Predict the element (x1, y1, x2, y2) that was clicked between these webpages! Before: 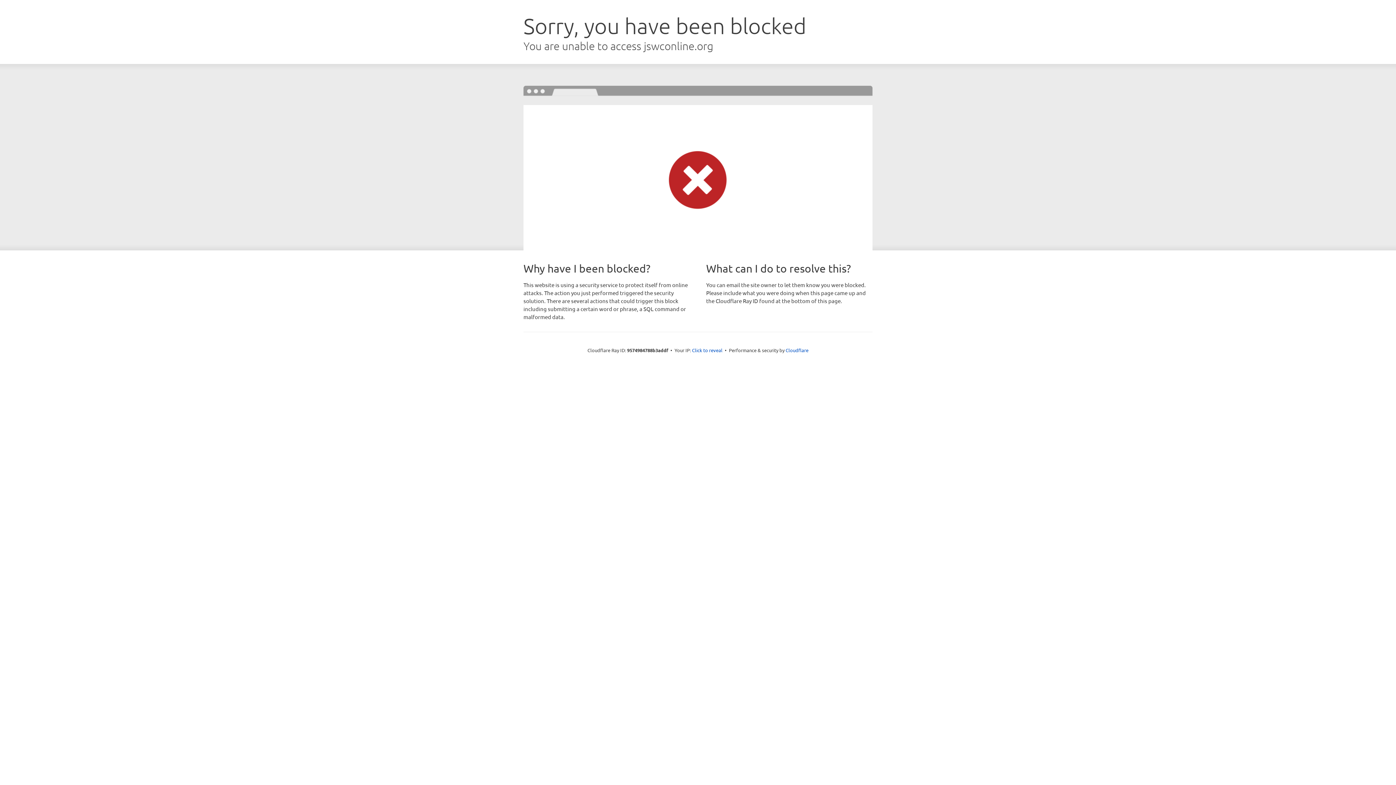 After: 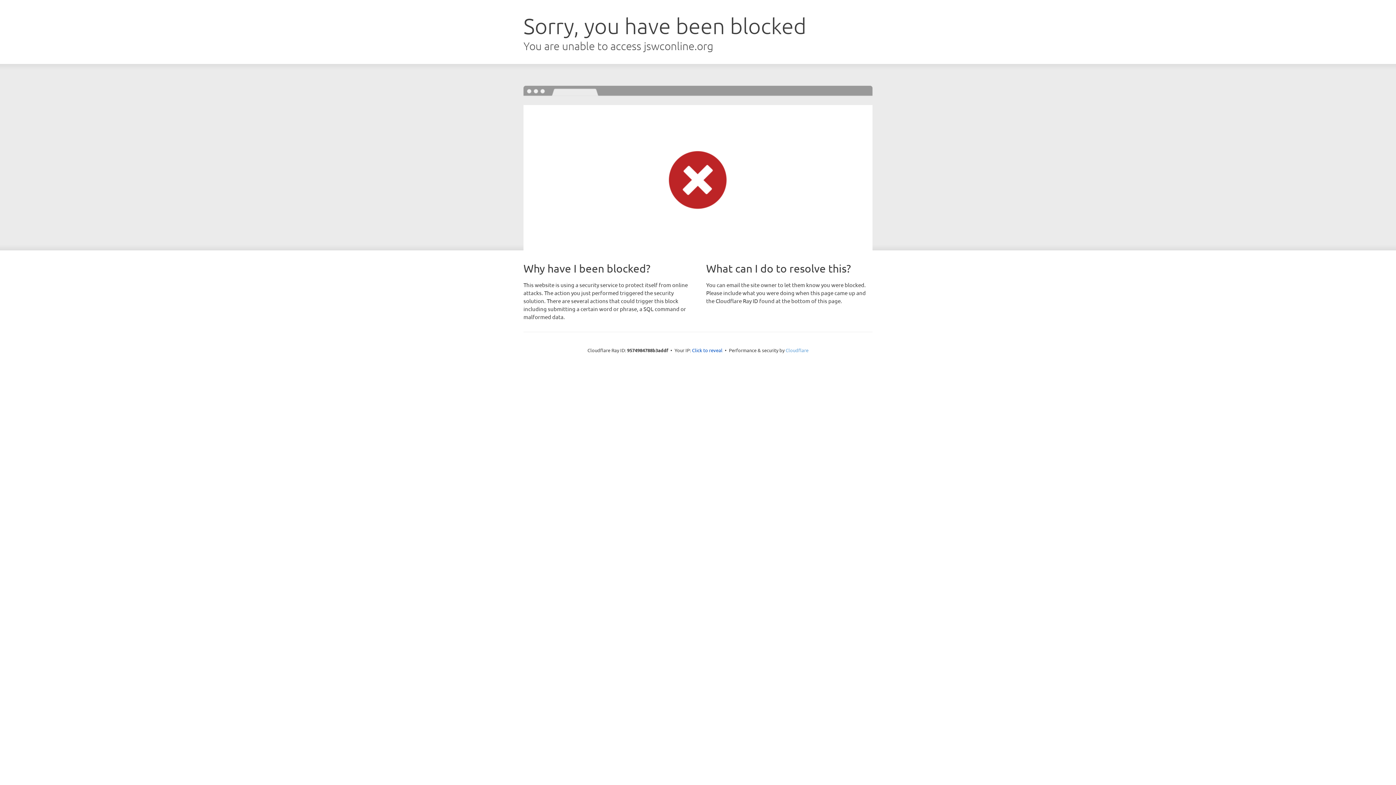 Action: label: Cloudflare bbox: (785, 347, 808, 353)